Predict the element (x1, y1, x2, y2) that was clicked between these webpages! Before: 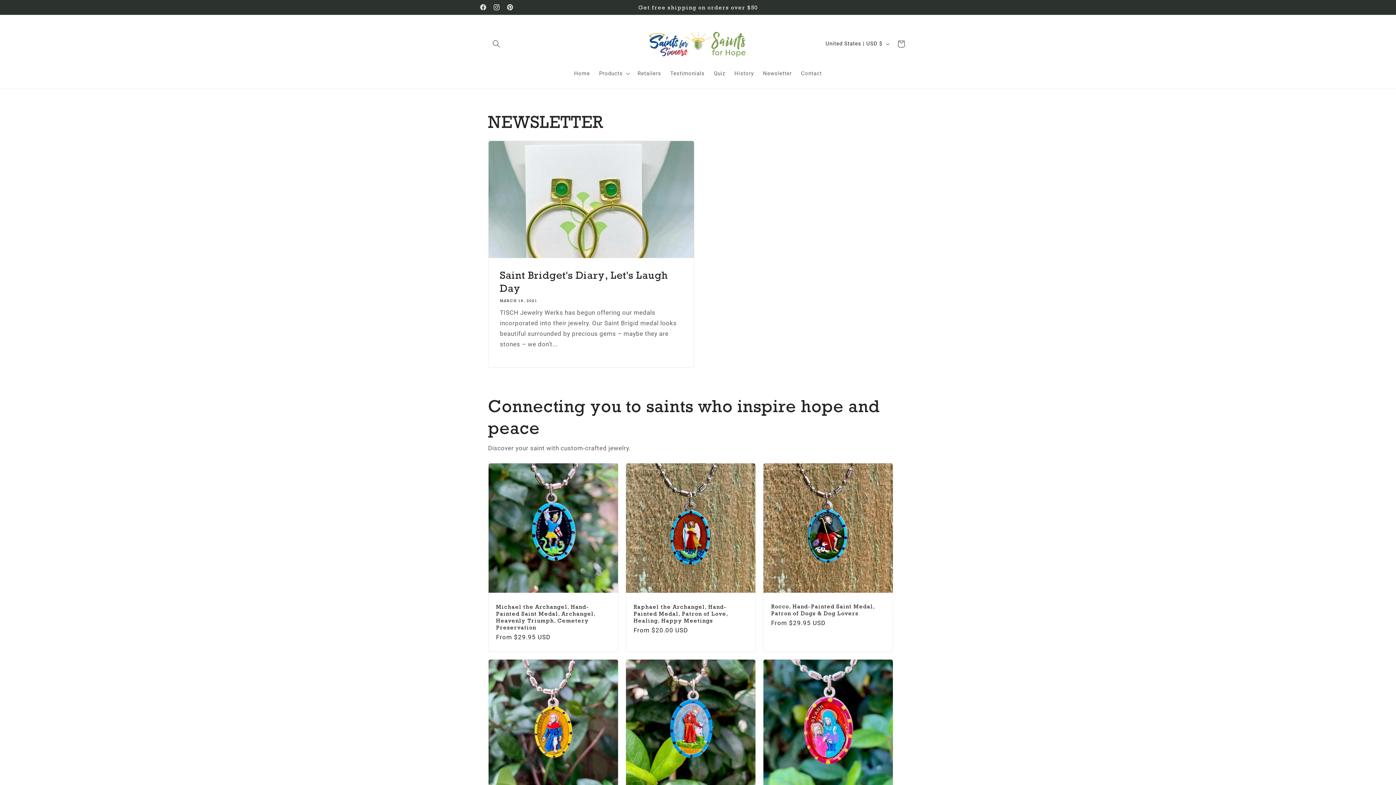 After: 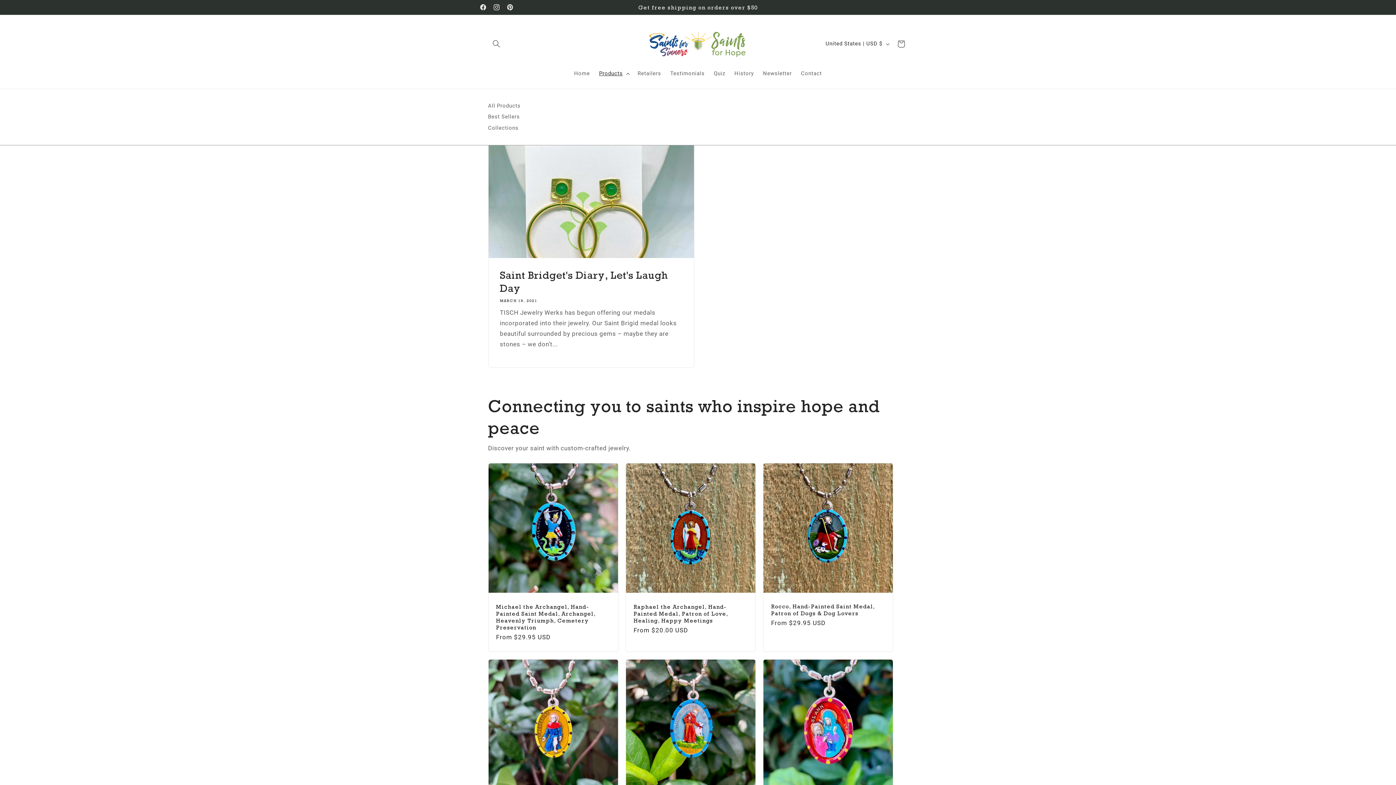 Action: bbox: (594, 65, 633, 81) label: Products